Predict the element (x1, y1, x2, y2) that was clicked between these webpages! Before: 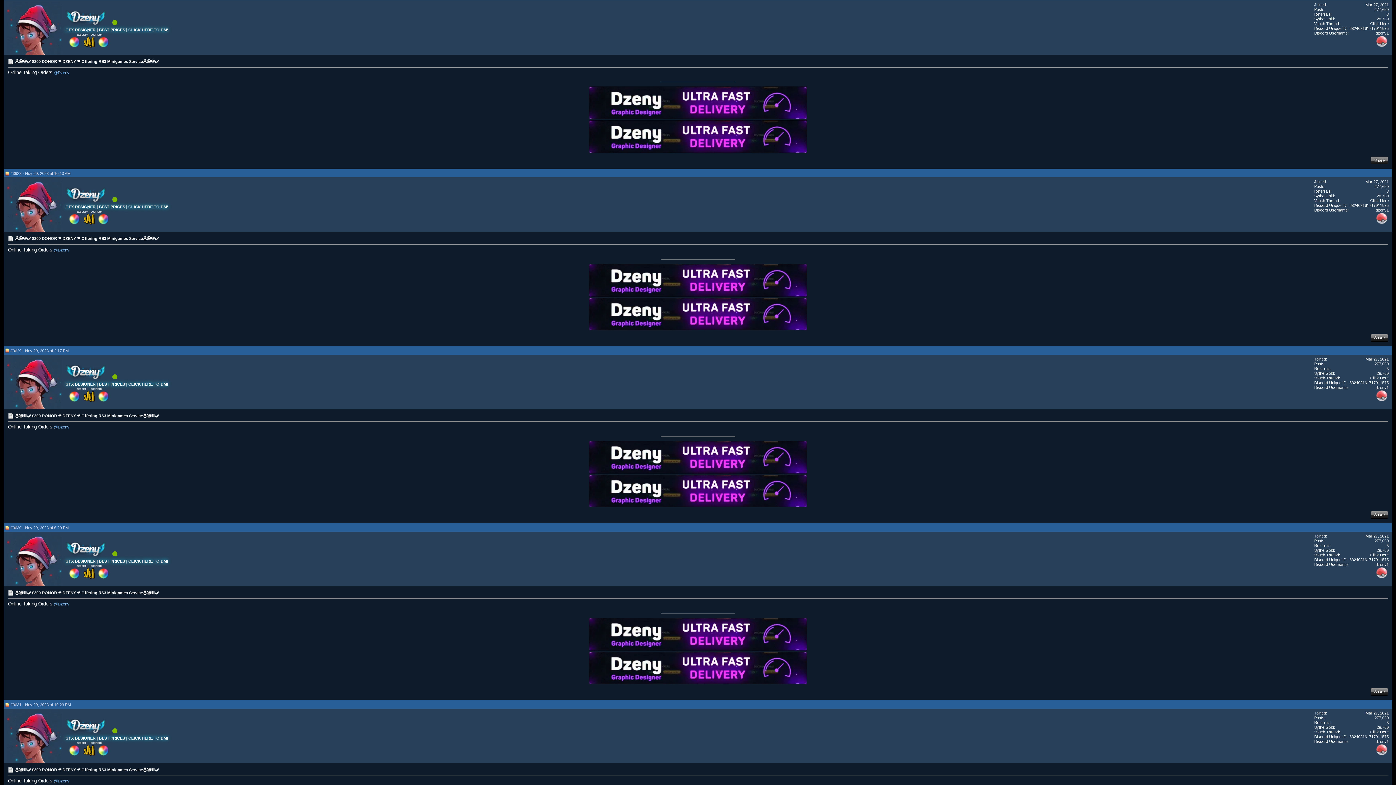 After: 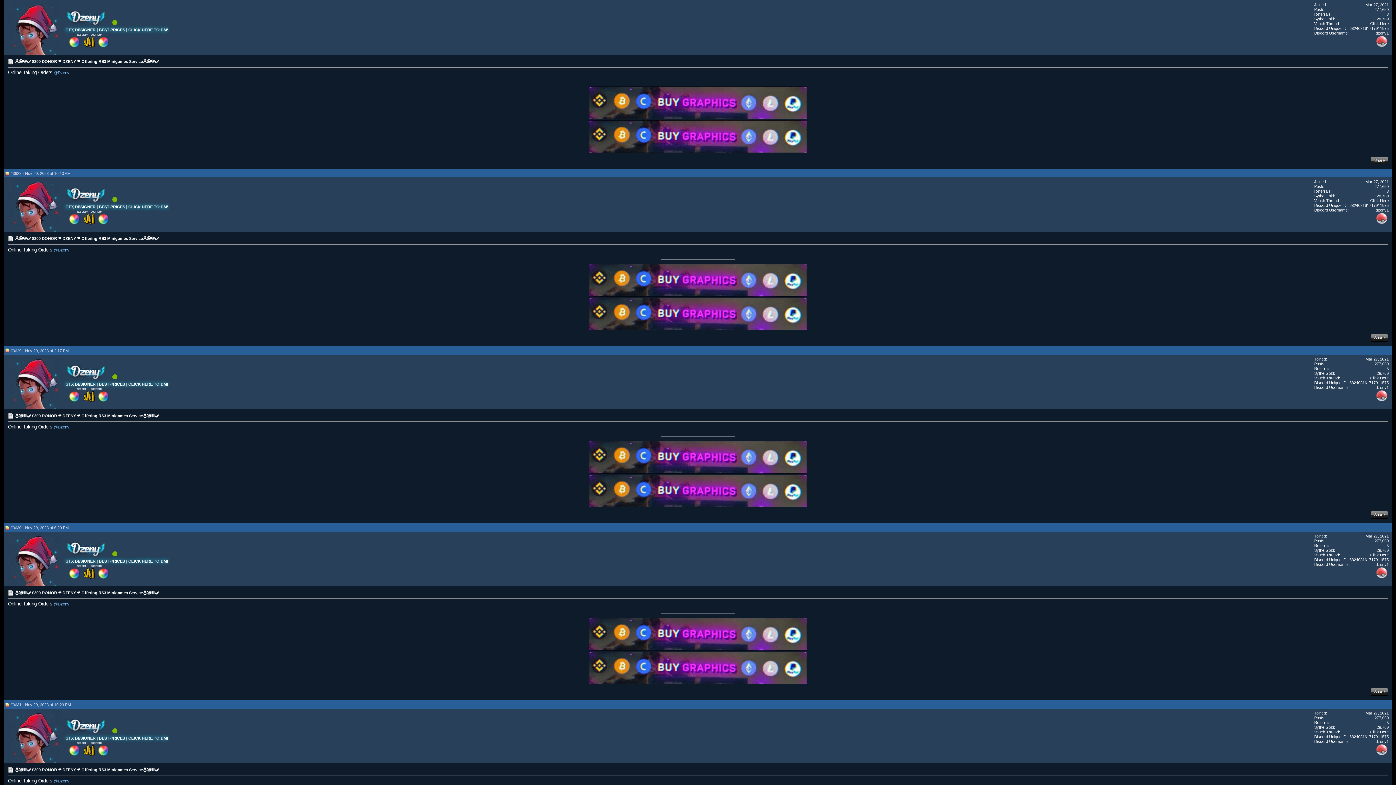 Action: label: GFX DESIGNER | BEST PRICES | CLICK HERE TO DM! bbox: (65, 559, 168, 563)